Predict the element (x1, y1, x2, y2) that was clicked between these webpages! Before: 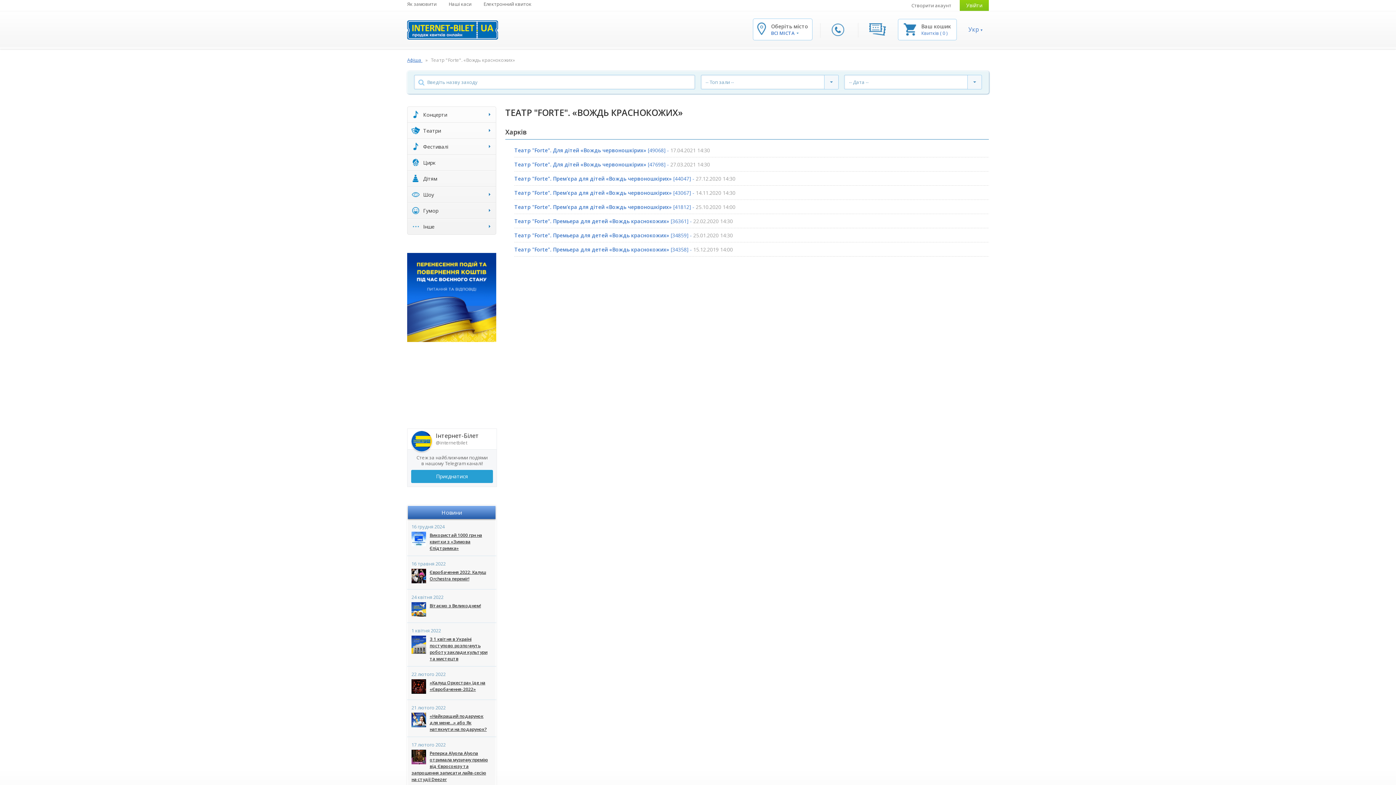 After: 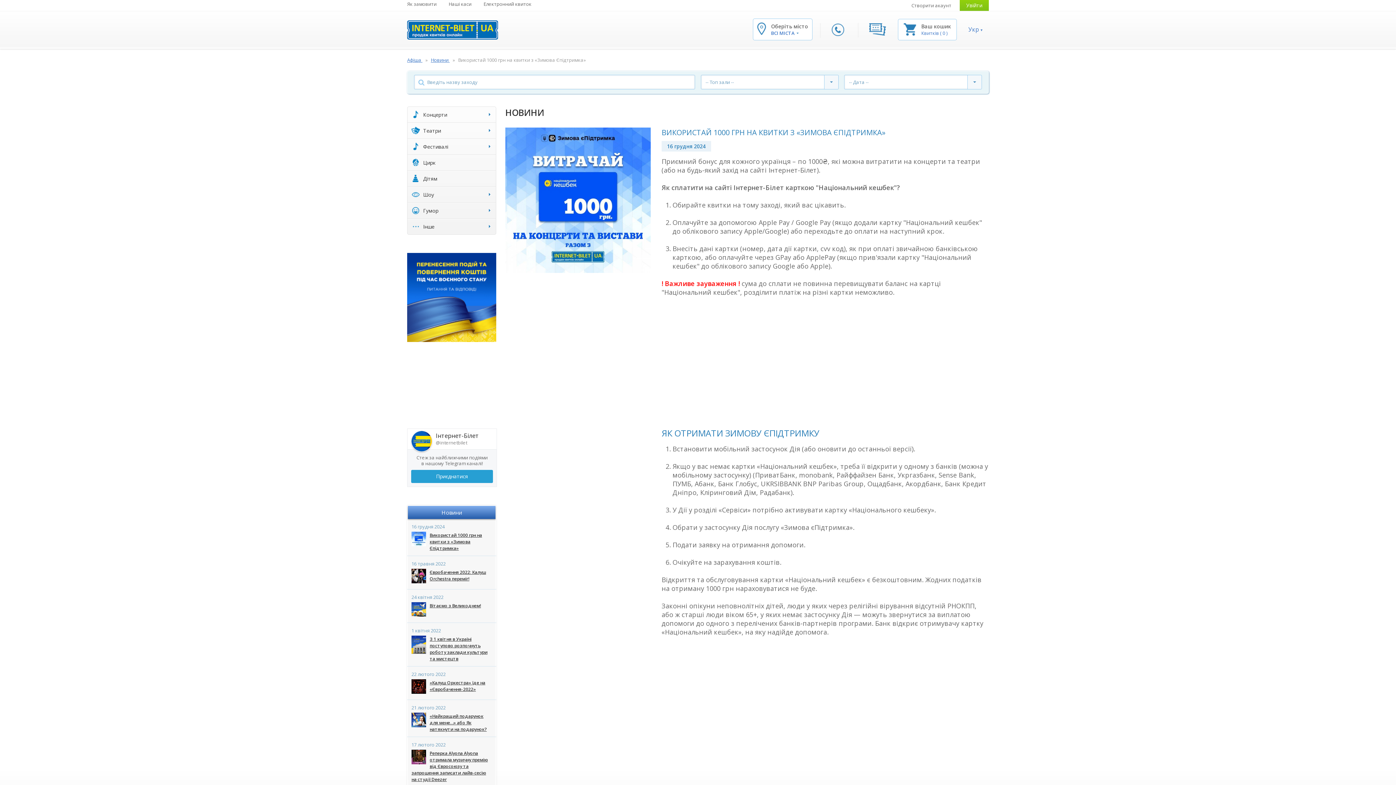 Action: bbox: (429, 532, 482, 551) label: Використай 1000 грн на квитки з «Зимова Єпідтримка»